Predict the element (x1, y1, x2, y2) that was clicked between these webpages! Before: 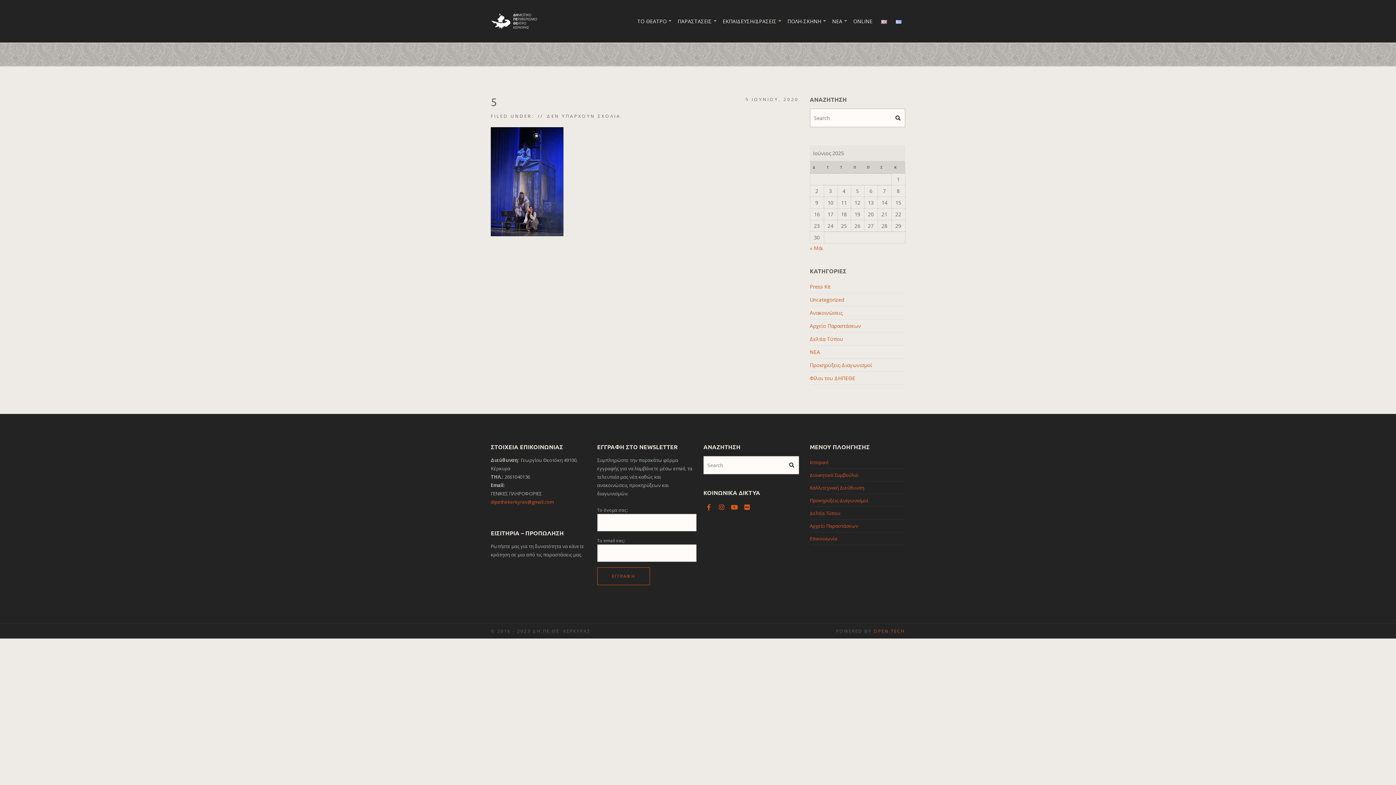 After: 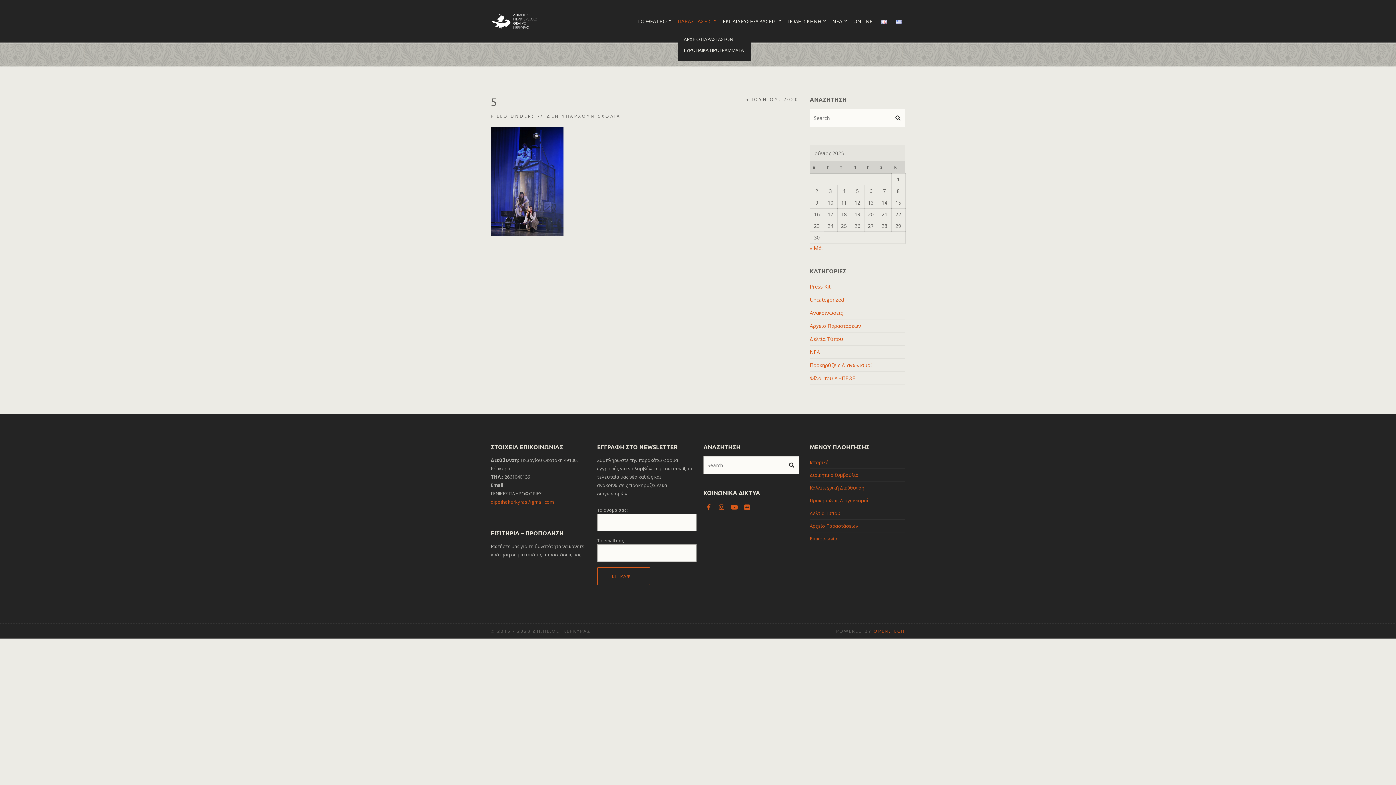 Action: label: ΠΑΡΑΣΤΑΣΕΙΣ bbox: (677, 14, 714, 28)